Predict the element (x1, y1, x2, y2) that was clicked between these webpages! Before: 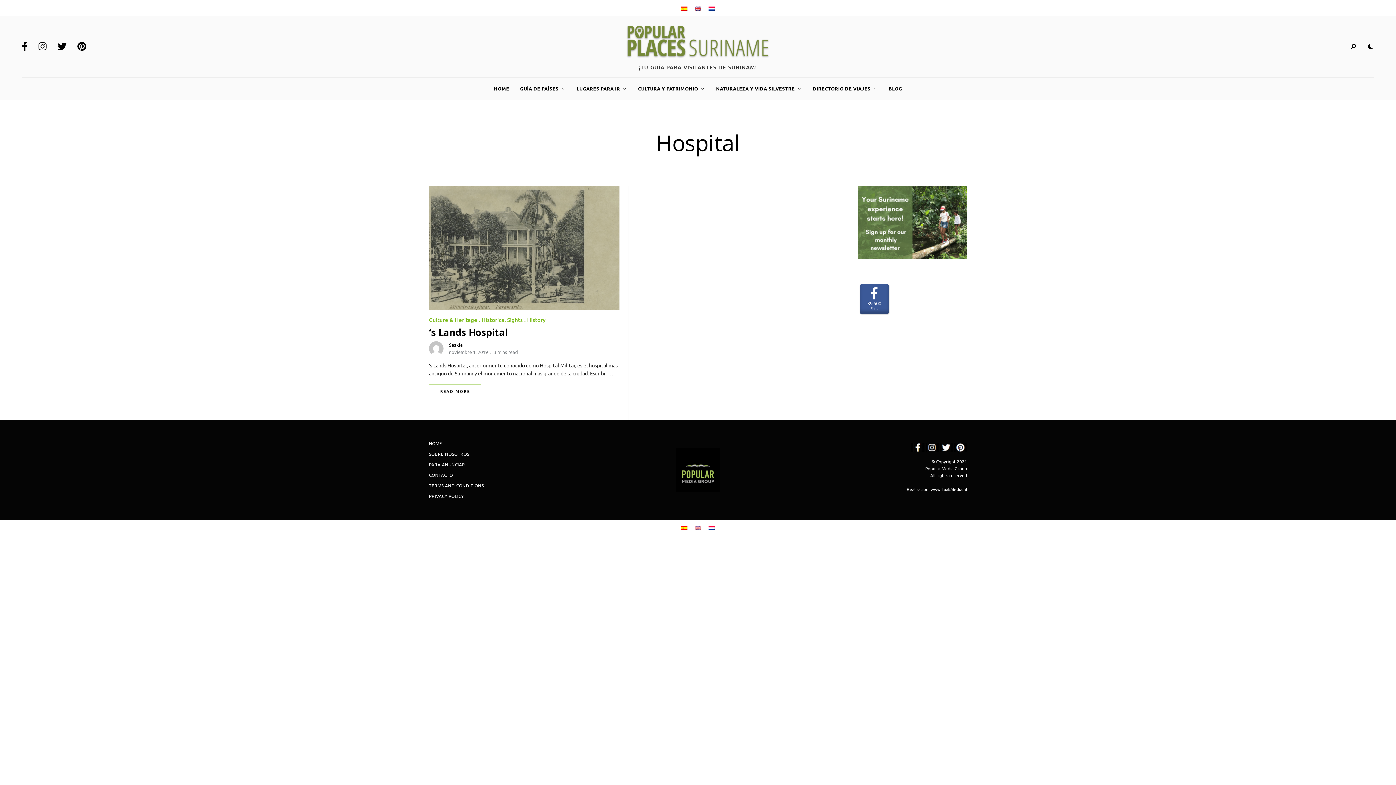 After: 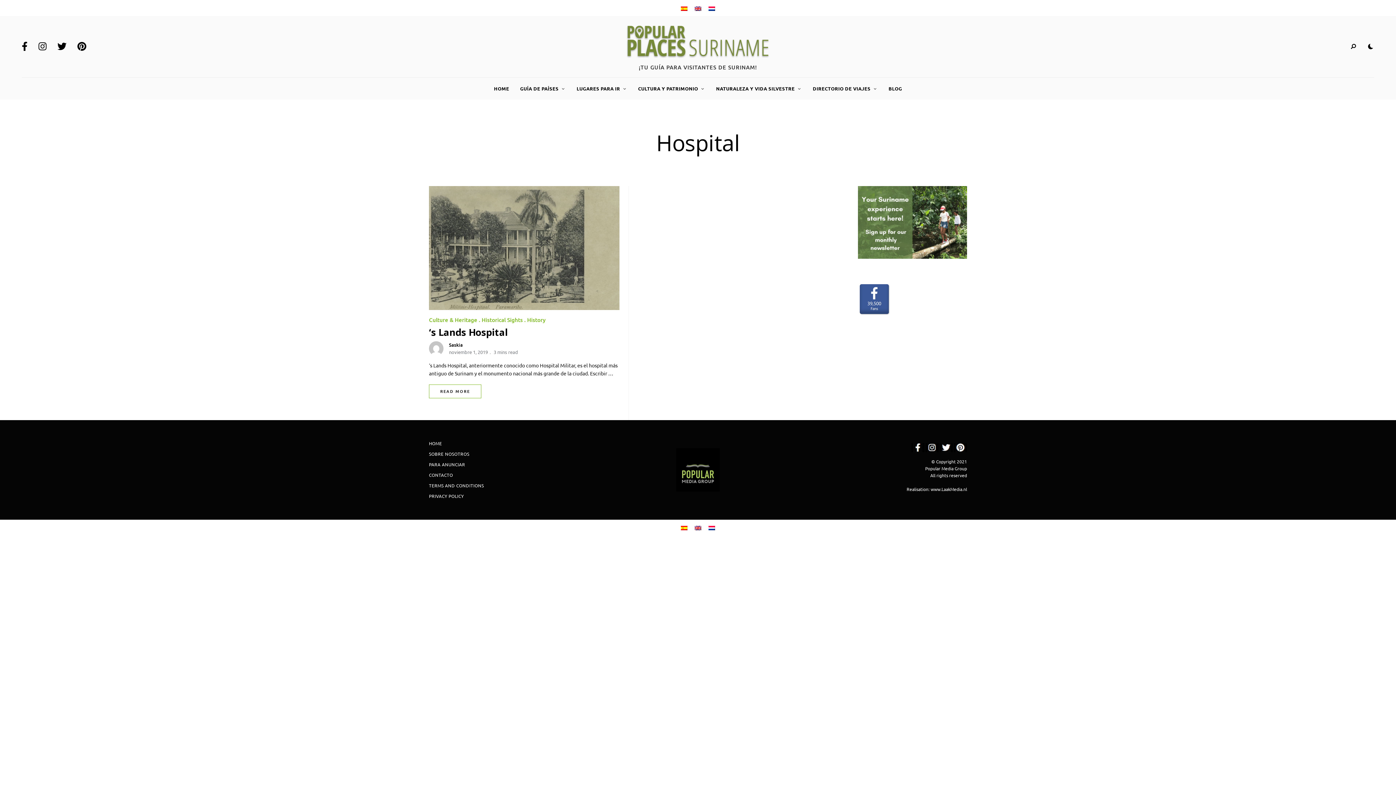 Action: bbox: (677, 522, 691, 532)